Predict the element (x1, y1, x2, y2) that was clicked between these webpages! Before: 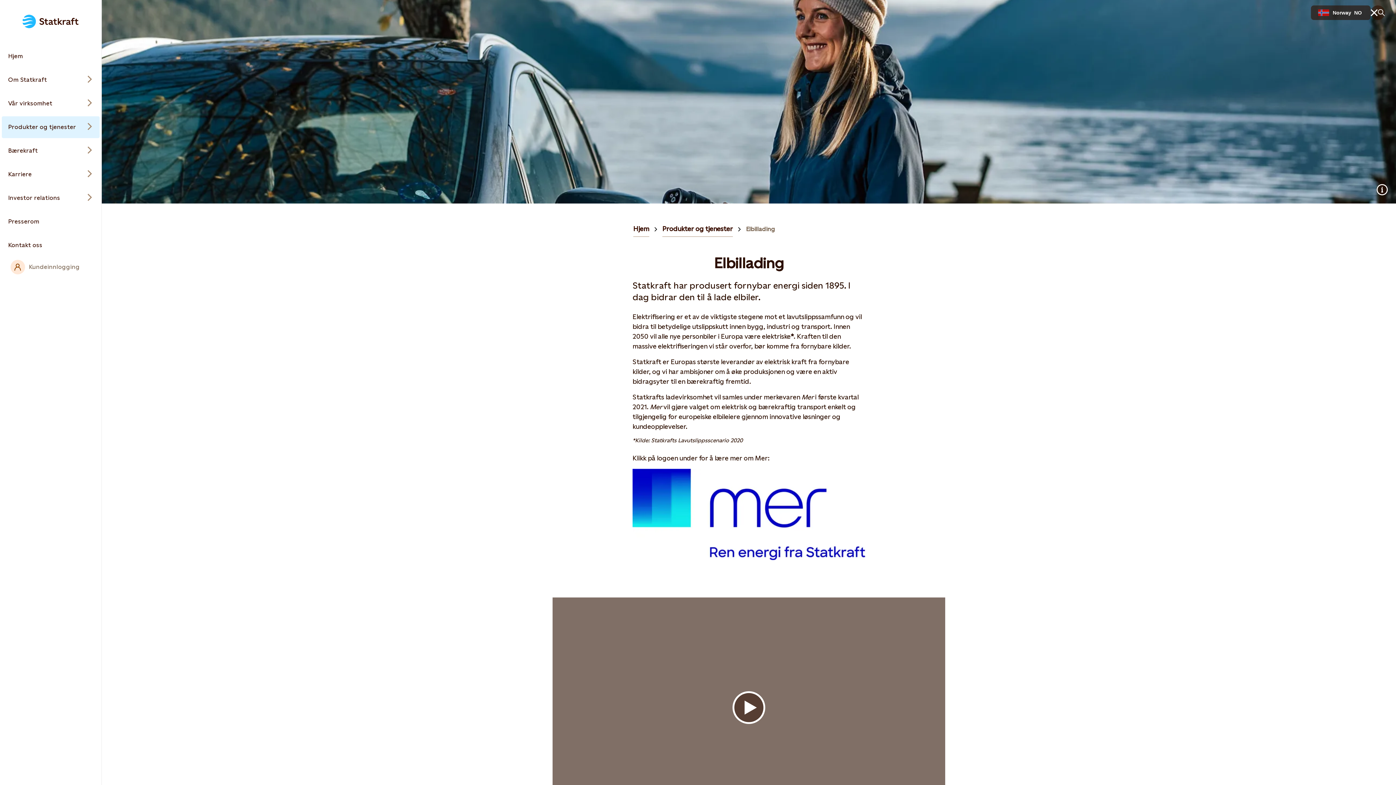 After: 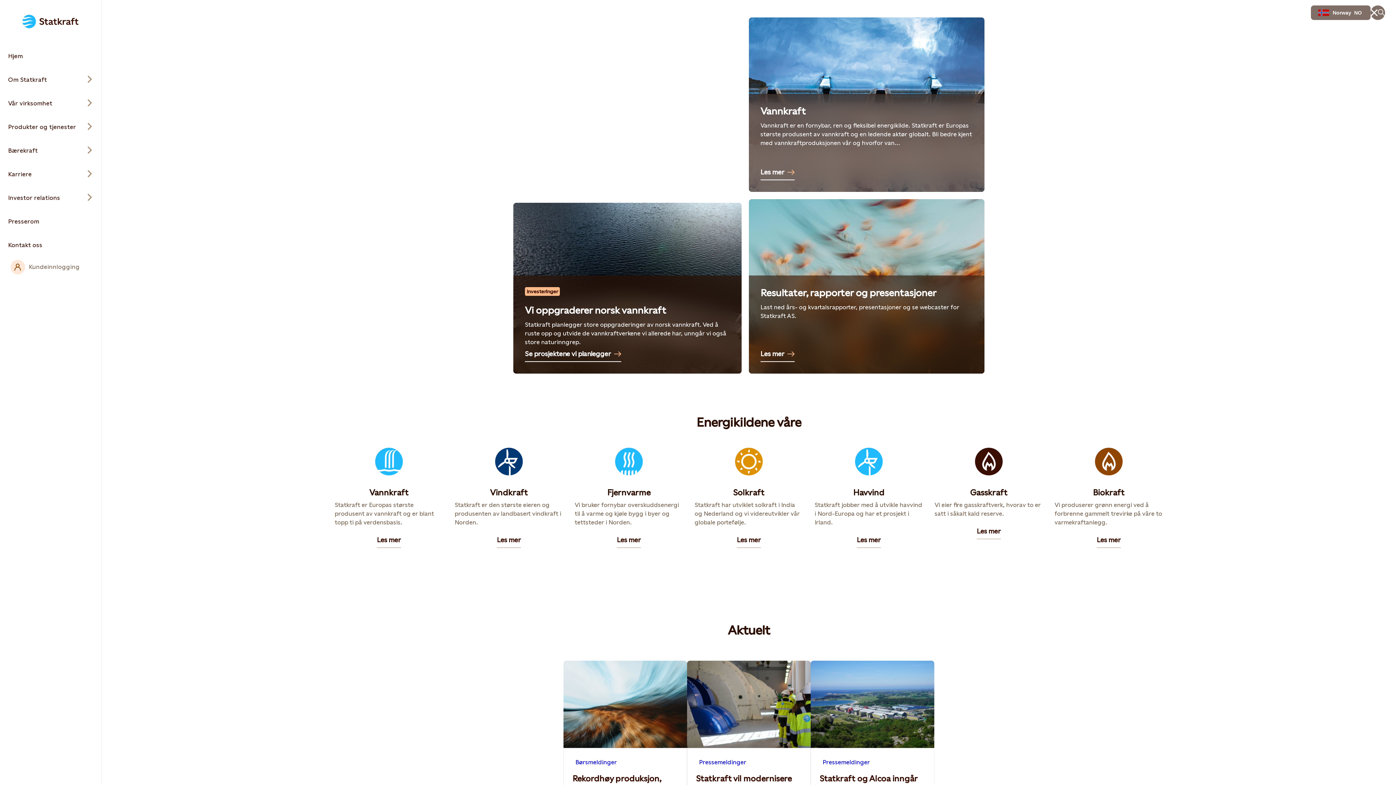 Action: bbox: (21, 14, 79, 29)